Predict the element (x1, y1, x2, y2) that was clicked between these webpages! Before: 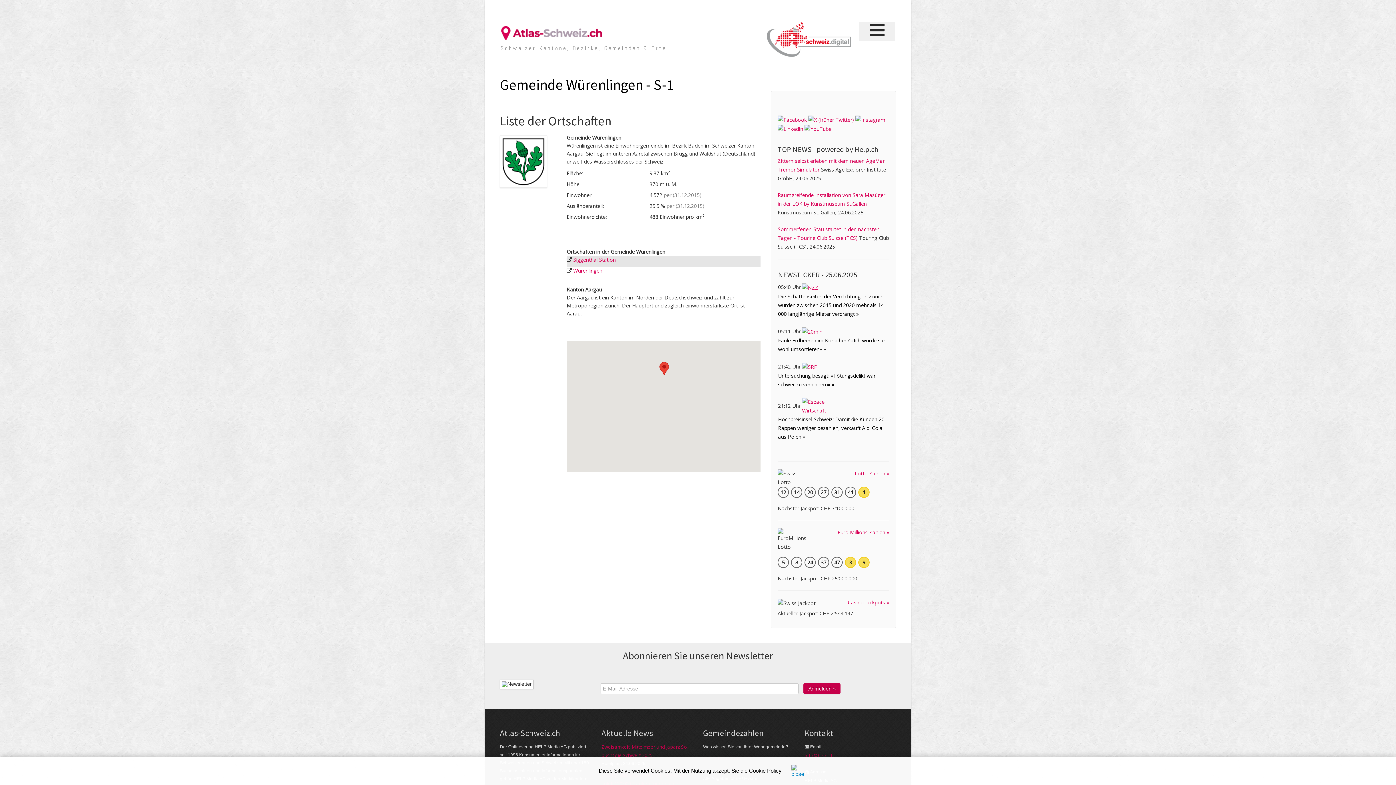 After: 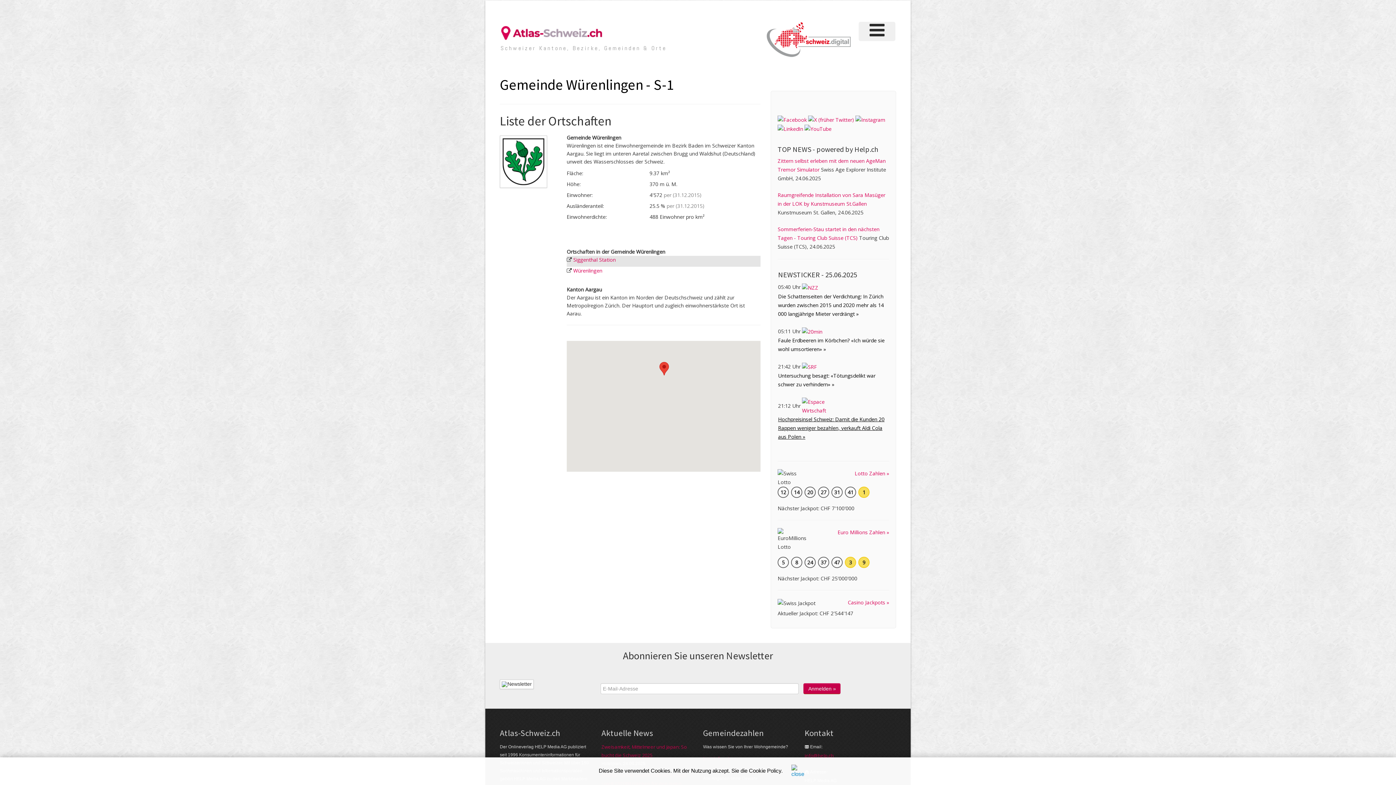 Action: label: Hochpreisinsel Schweiz: Damit die Kunden 20 Rappen weniger bezahlen, verkauft Aldi Cola aus Polen » bbox: (778, 416, 884, 440)